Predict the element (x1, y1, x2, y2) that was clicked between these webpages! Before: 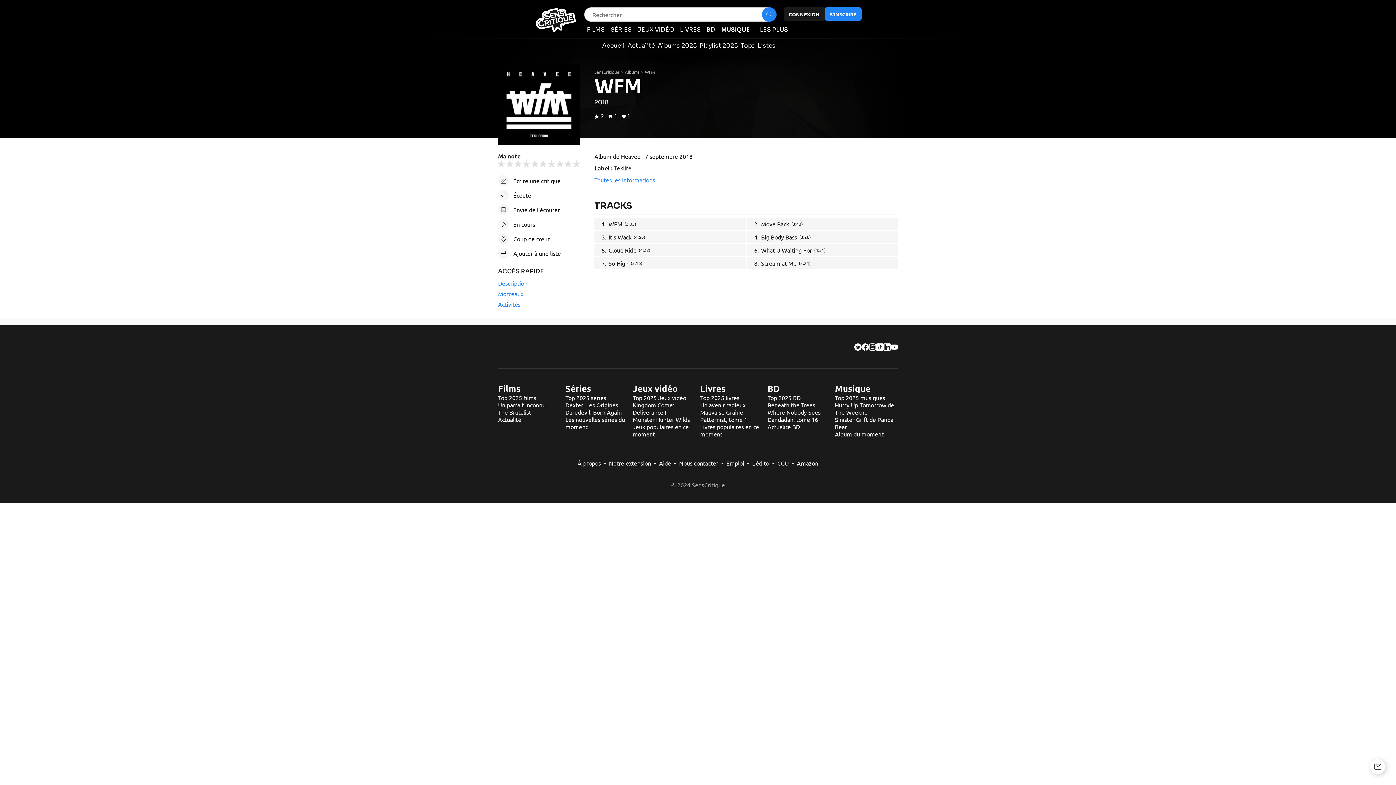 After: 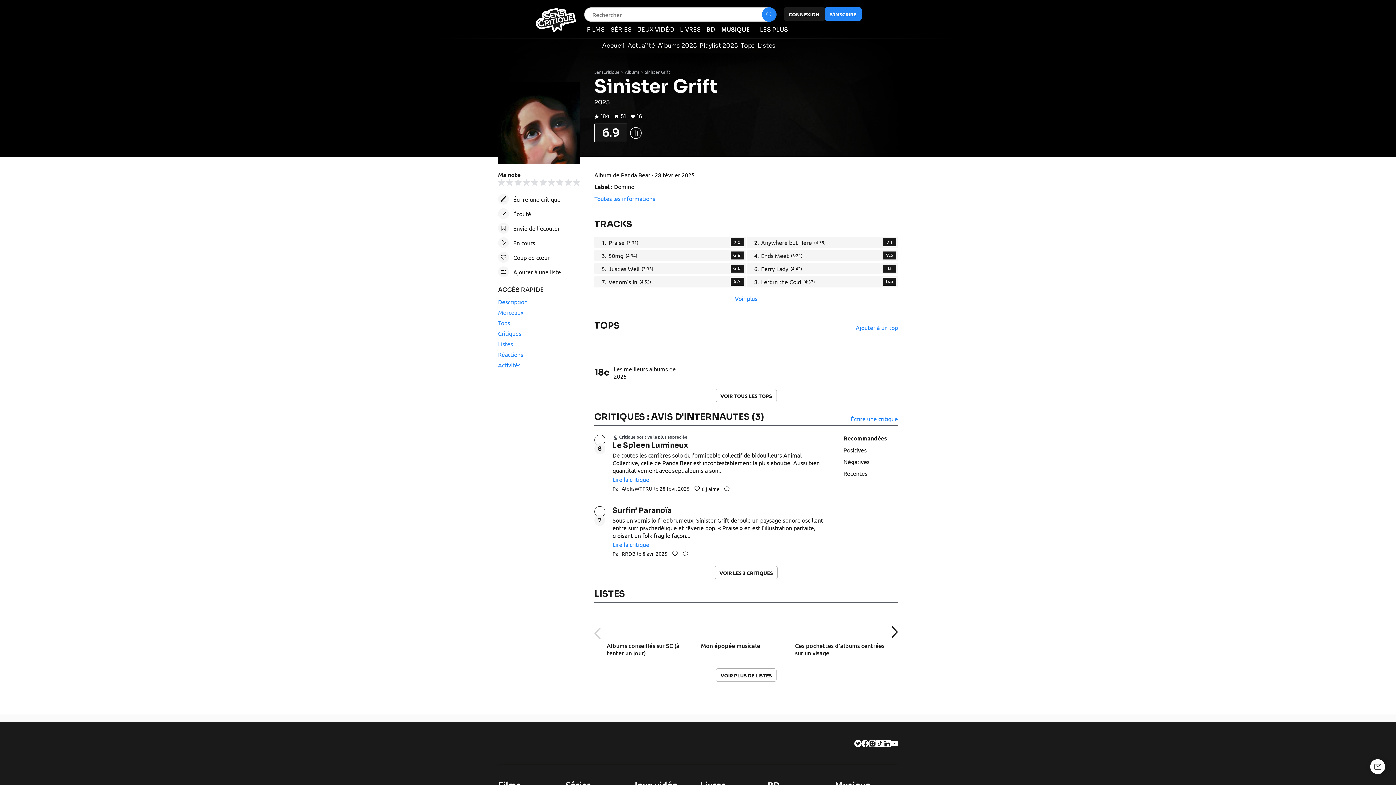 Action: label: Sinister Grift de Panda Bear bbox: (835, 416, 898, 430)